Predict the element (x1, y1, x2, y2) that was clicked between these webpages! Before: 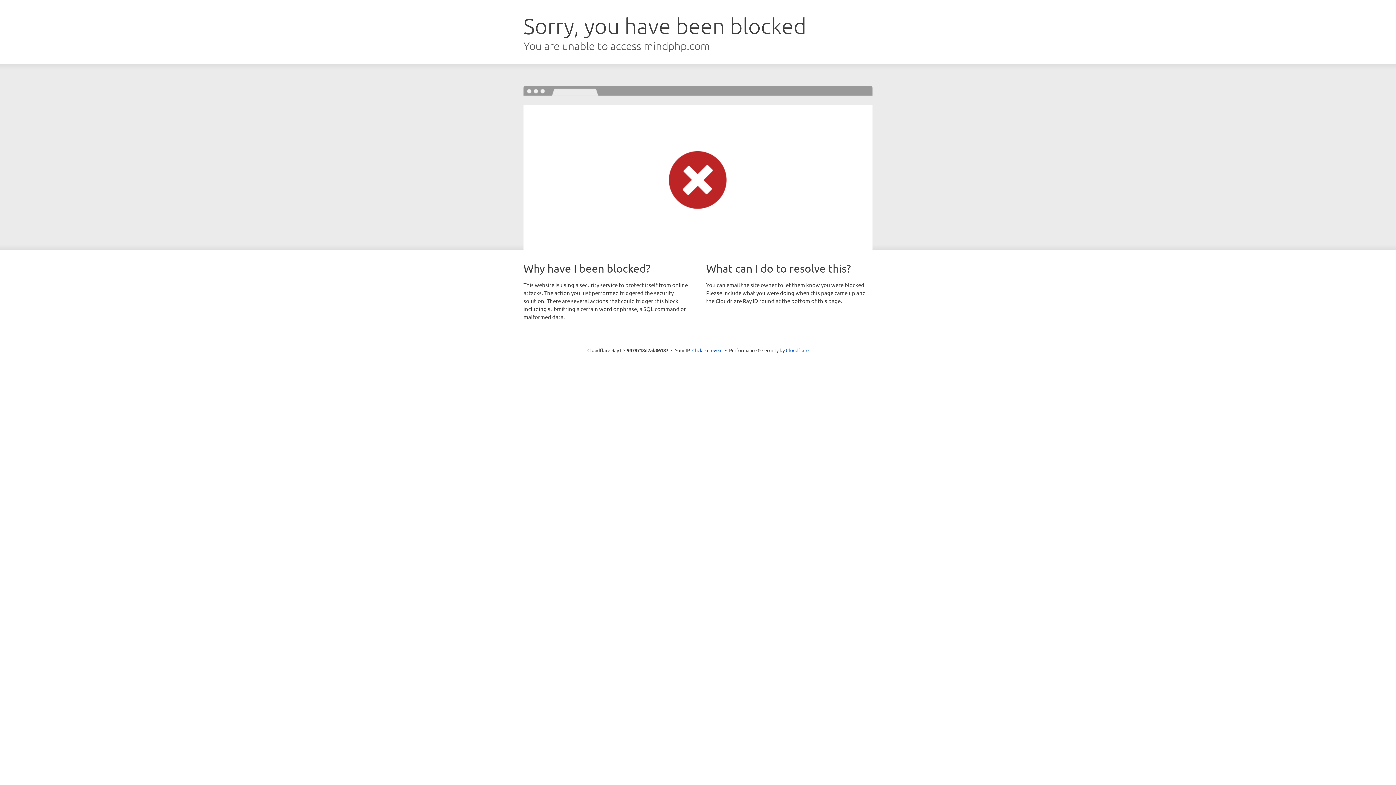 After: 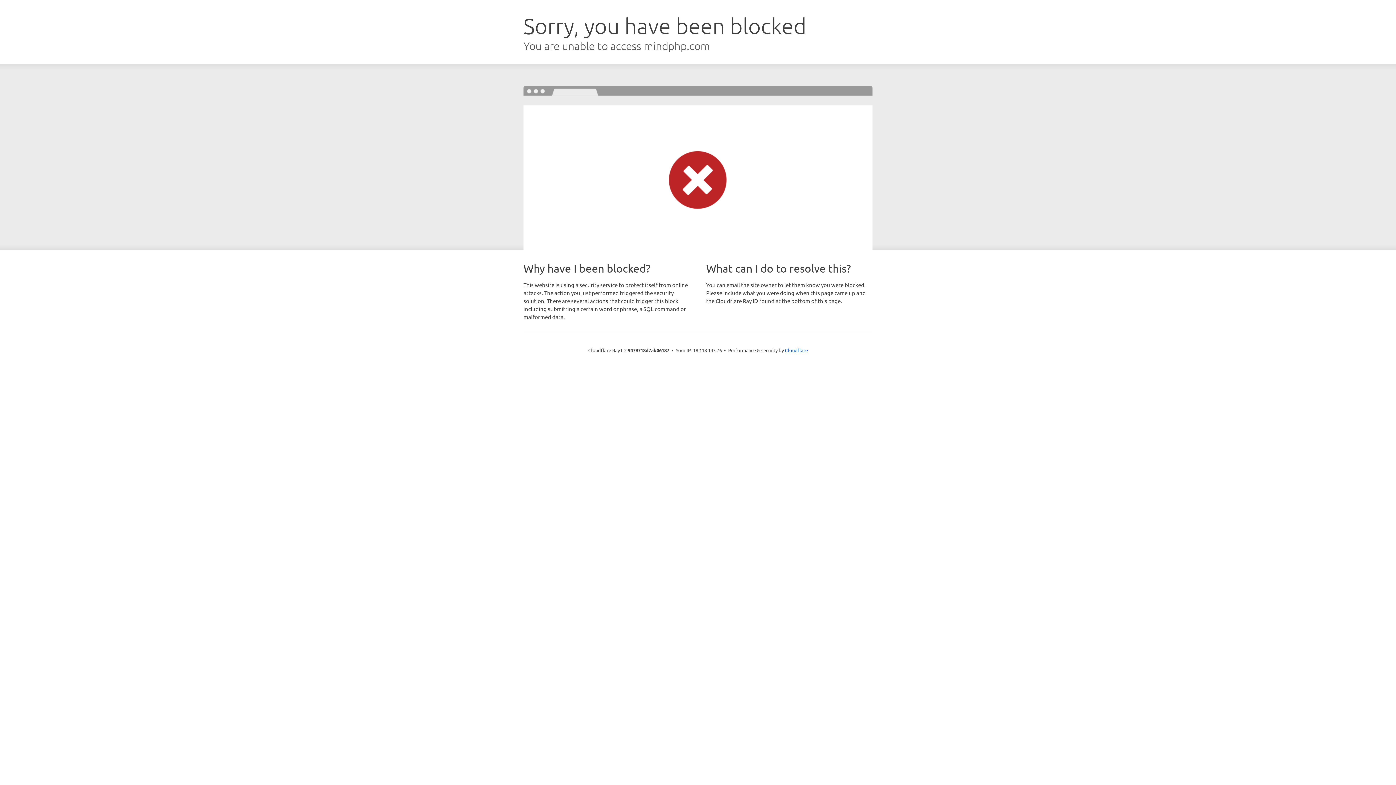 Action: label: Click to reveal bbox: (692, 346, 722, 353)